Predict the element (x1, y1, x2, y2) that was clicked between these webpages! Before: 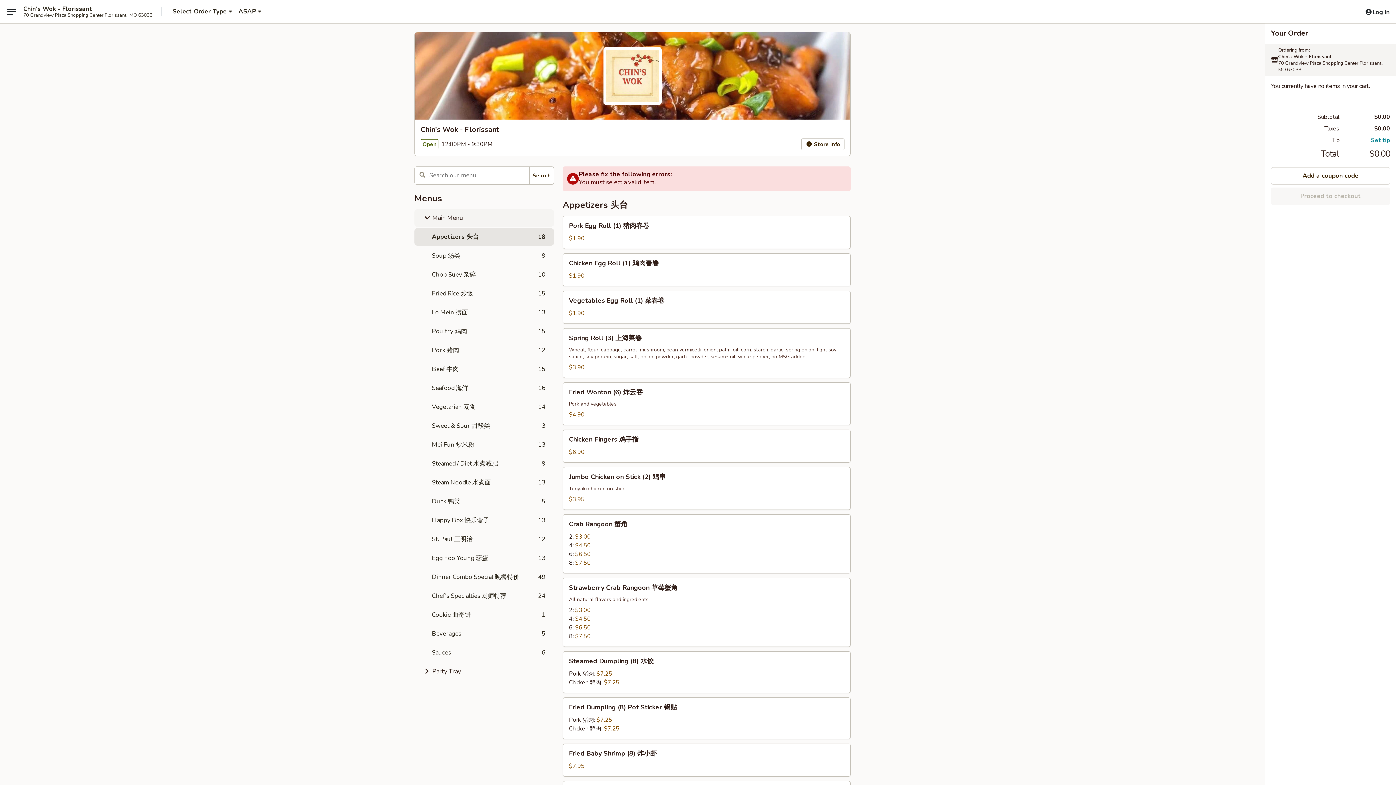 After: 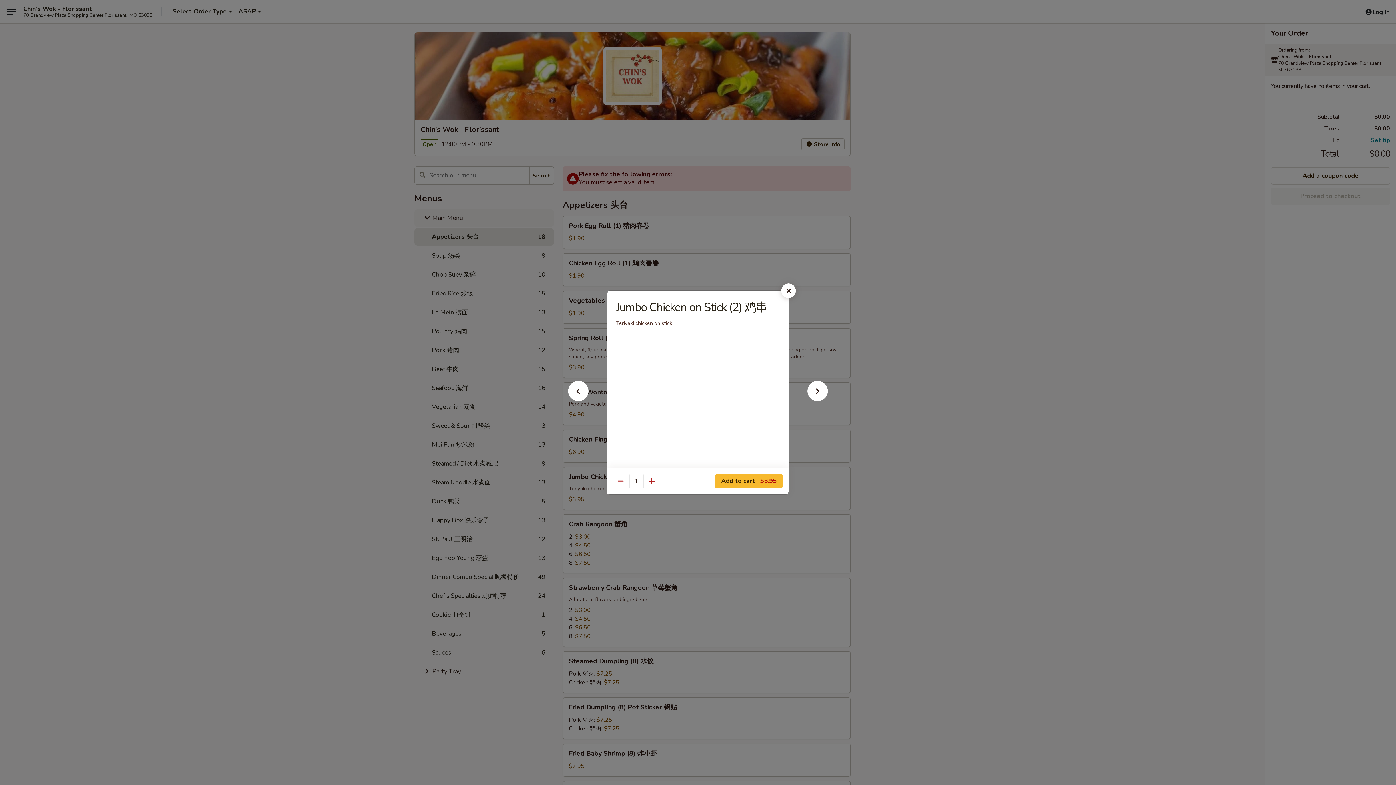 Action: label: Jumbo Chicken on Stick (2) 鸡串 bbox: (563, 467, 850, 509)